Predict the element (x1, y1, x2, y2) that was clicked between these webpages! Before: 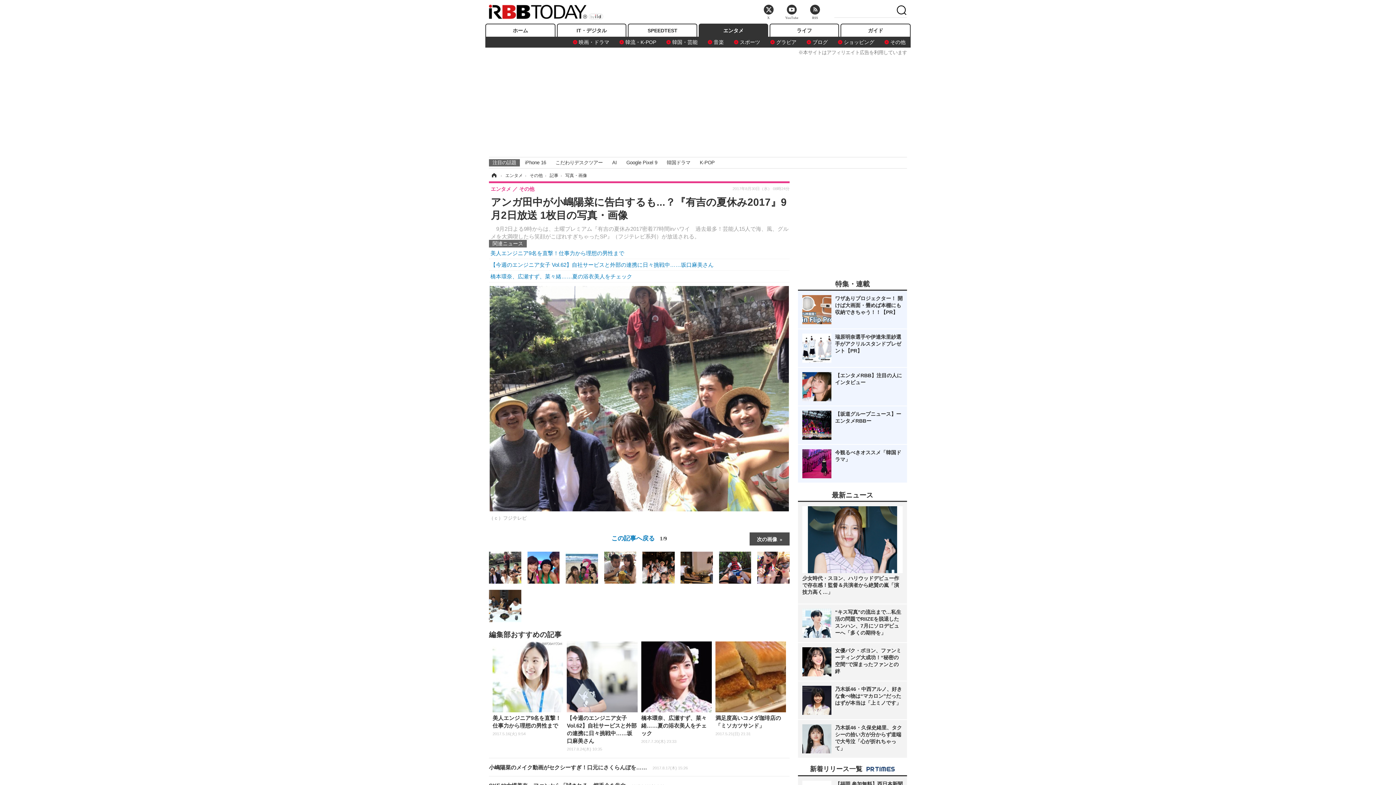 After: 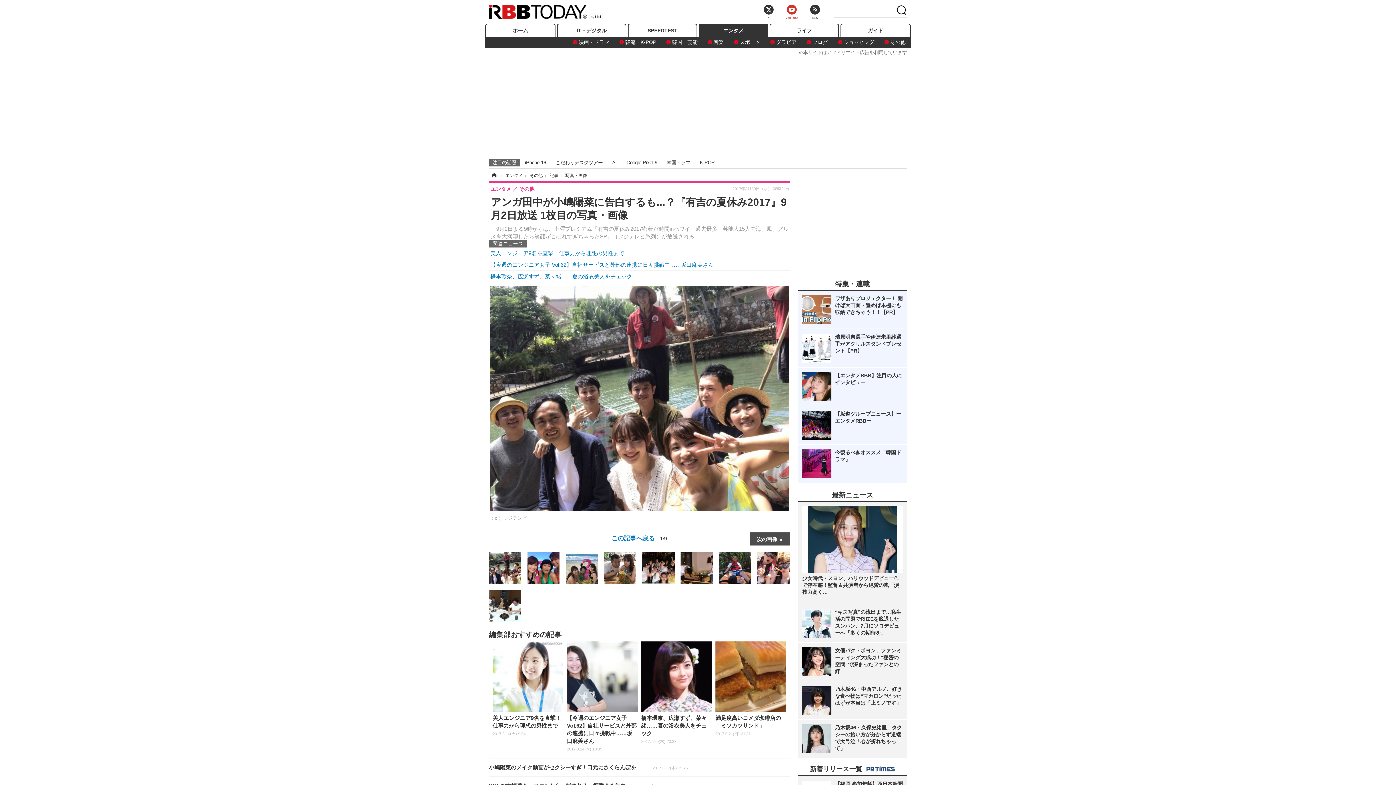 Action: bbox: (780, 8, 803, 19) label: YouTube